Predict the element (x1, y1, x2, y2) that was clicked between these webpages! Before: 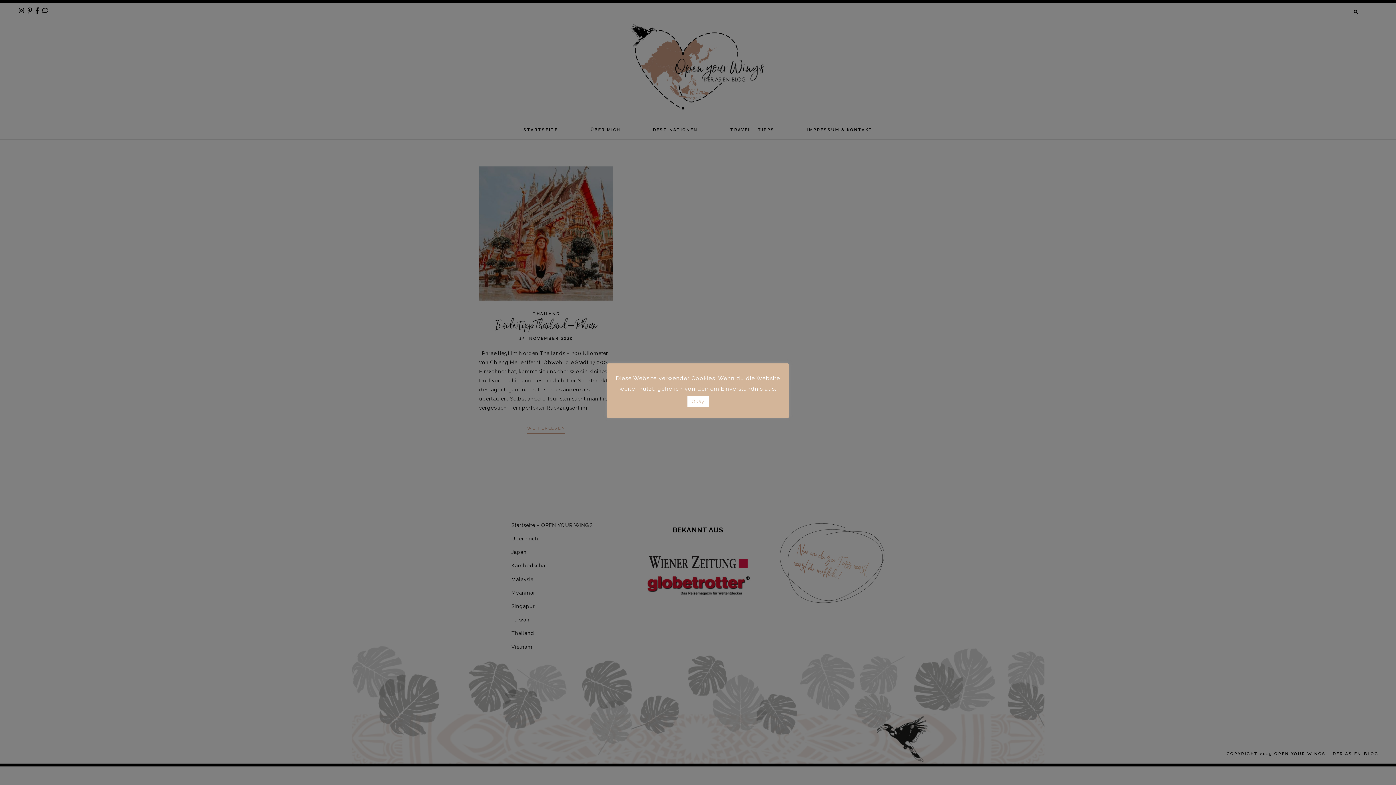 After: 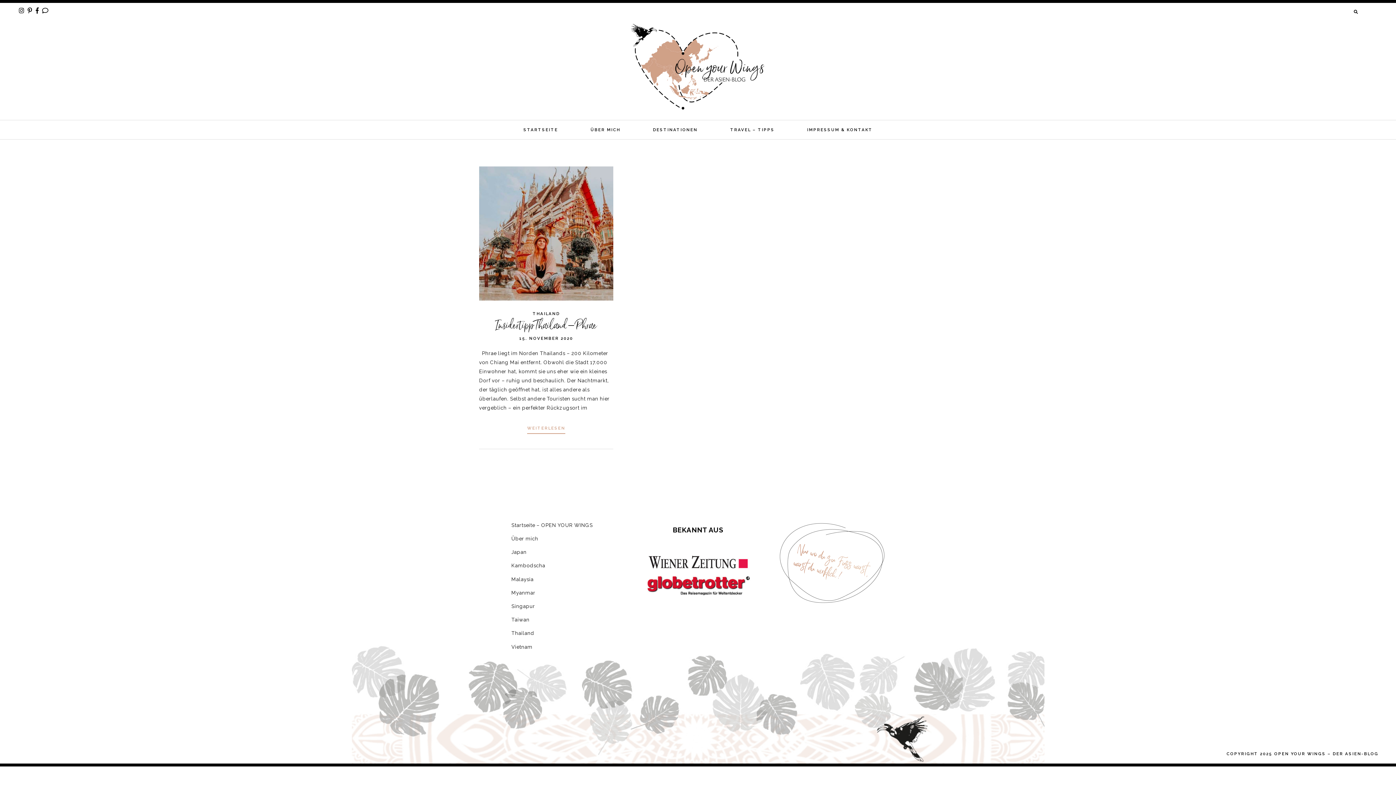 Action: label: Okay bbox: (687, 395, 708, 407)